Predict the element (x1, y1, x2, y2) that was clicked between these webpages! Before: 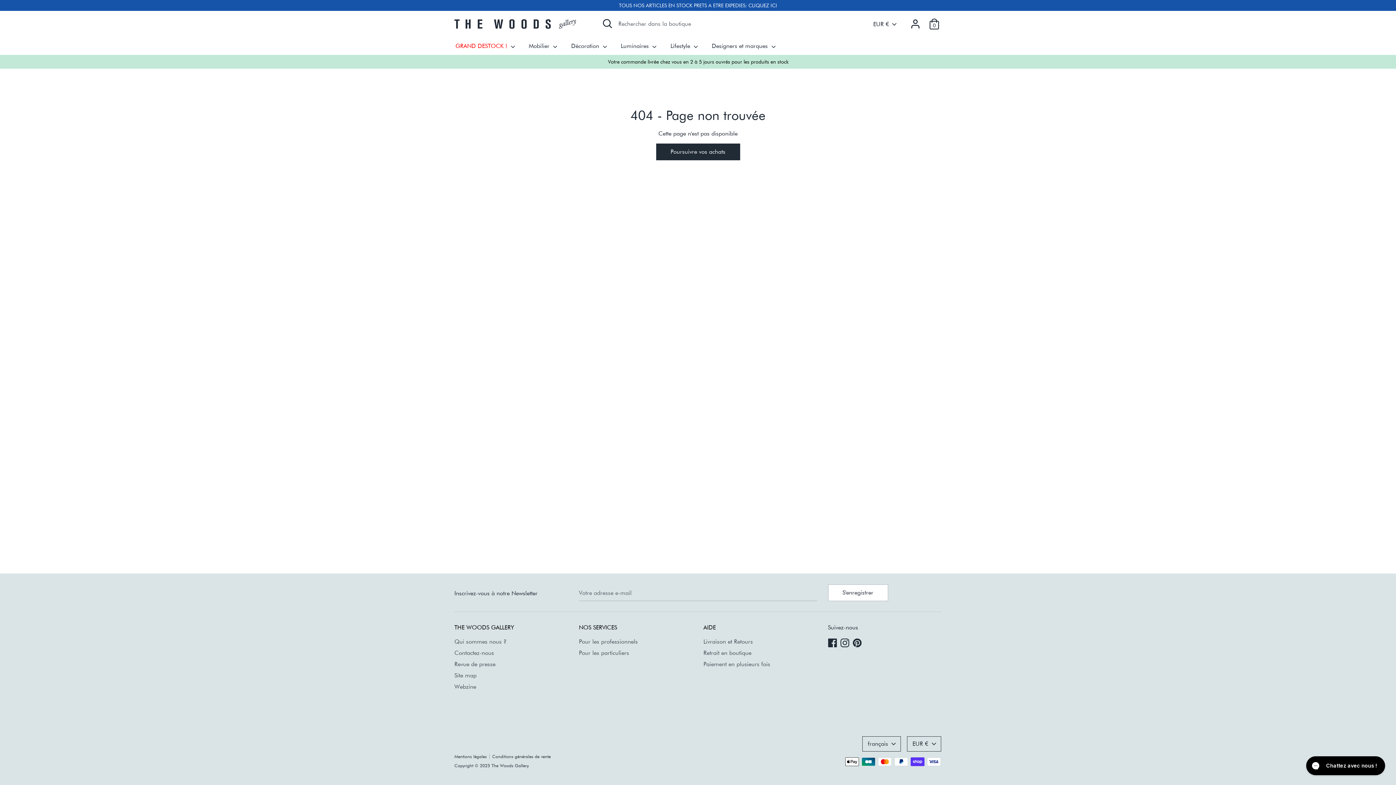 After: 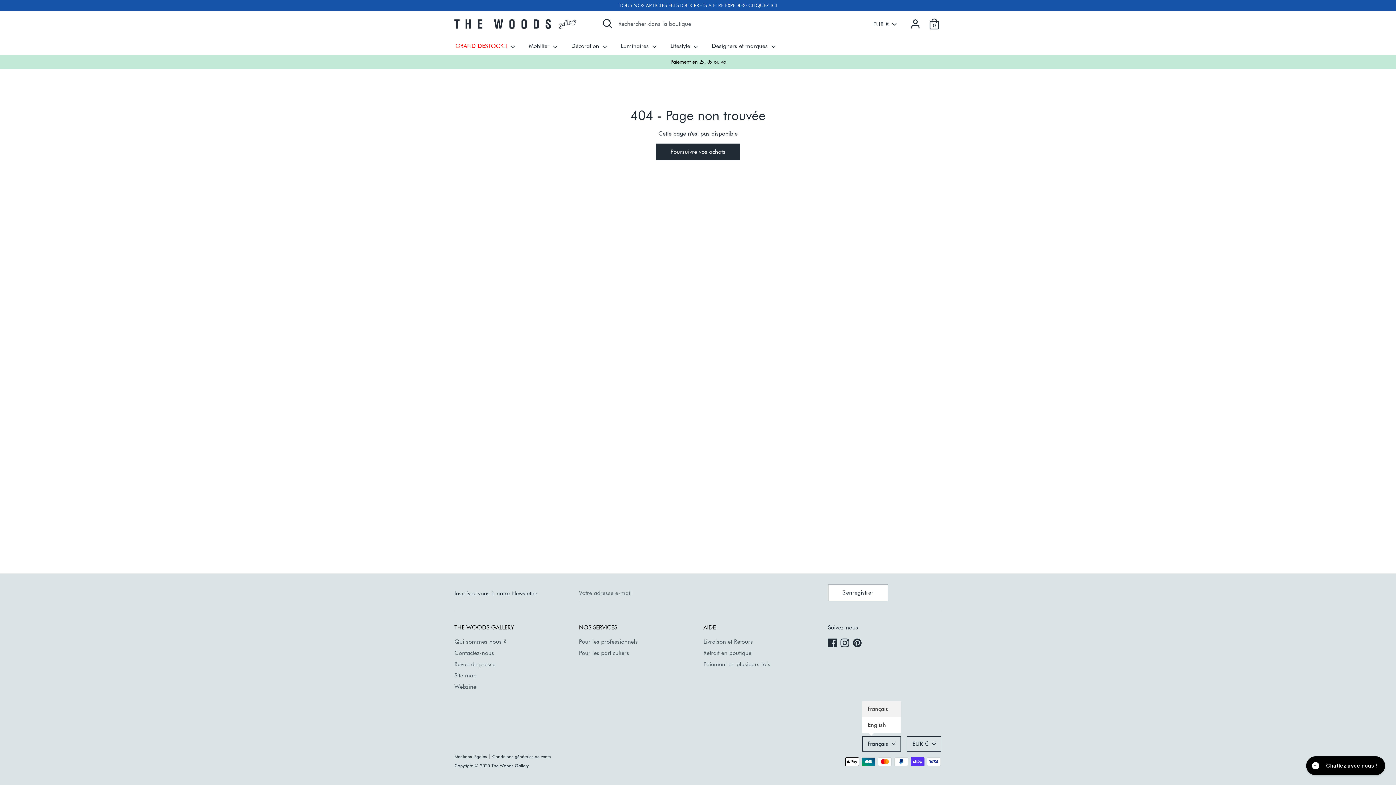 Action: label: français bbox: (862, 736, 901, 751)